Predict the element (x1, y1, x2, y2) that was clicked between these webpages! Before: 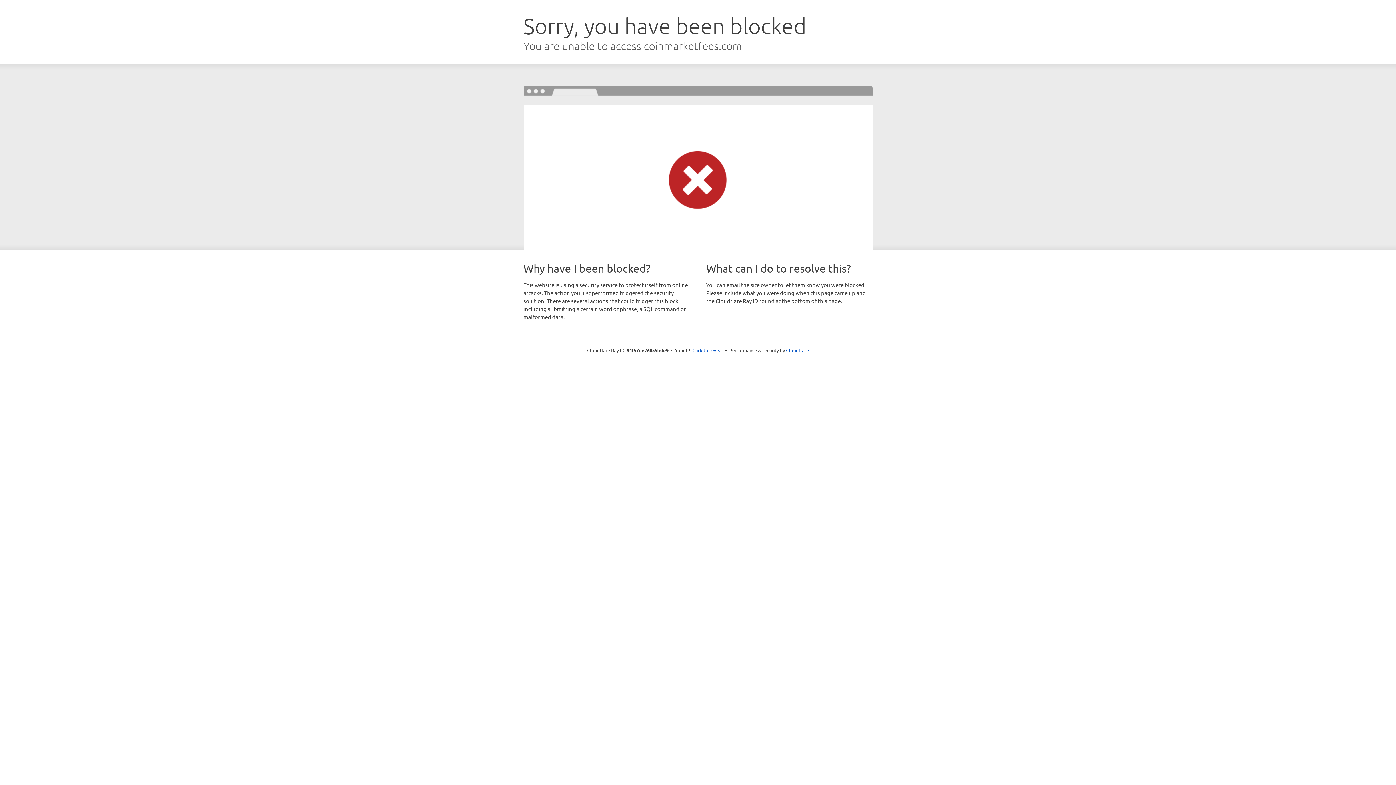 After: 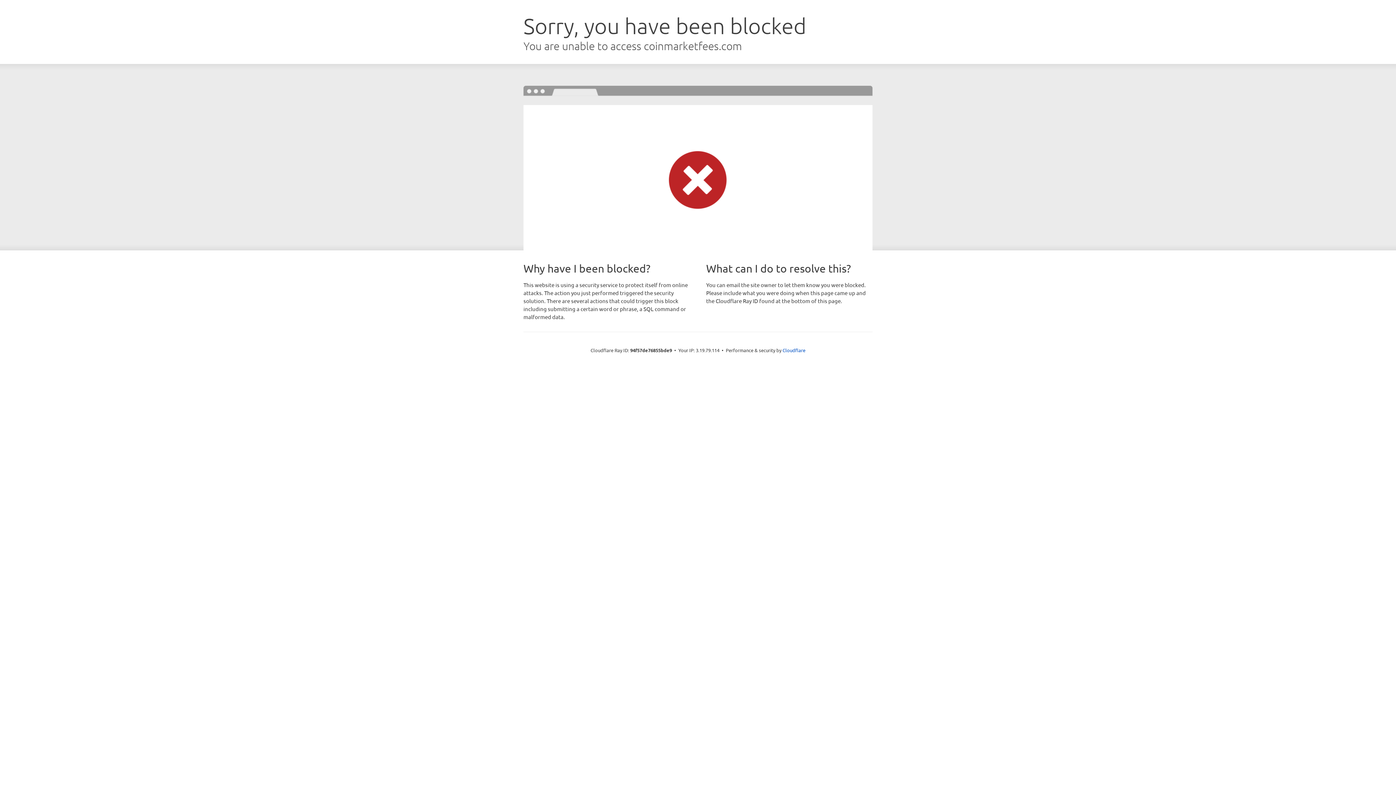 Action: bbox: (692, 346, 723, 353) label: Click to reveal